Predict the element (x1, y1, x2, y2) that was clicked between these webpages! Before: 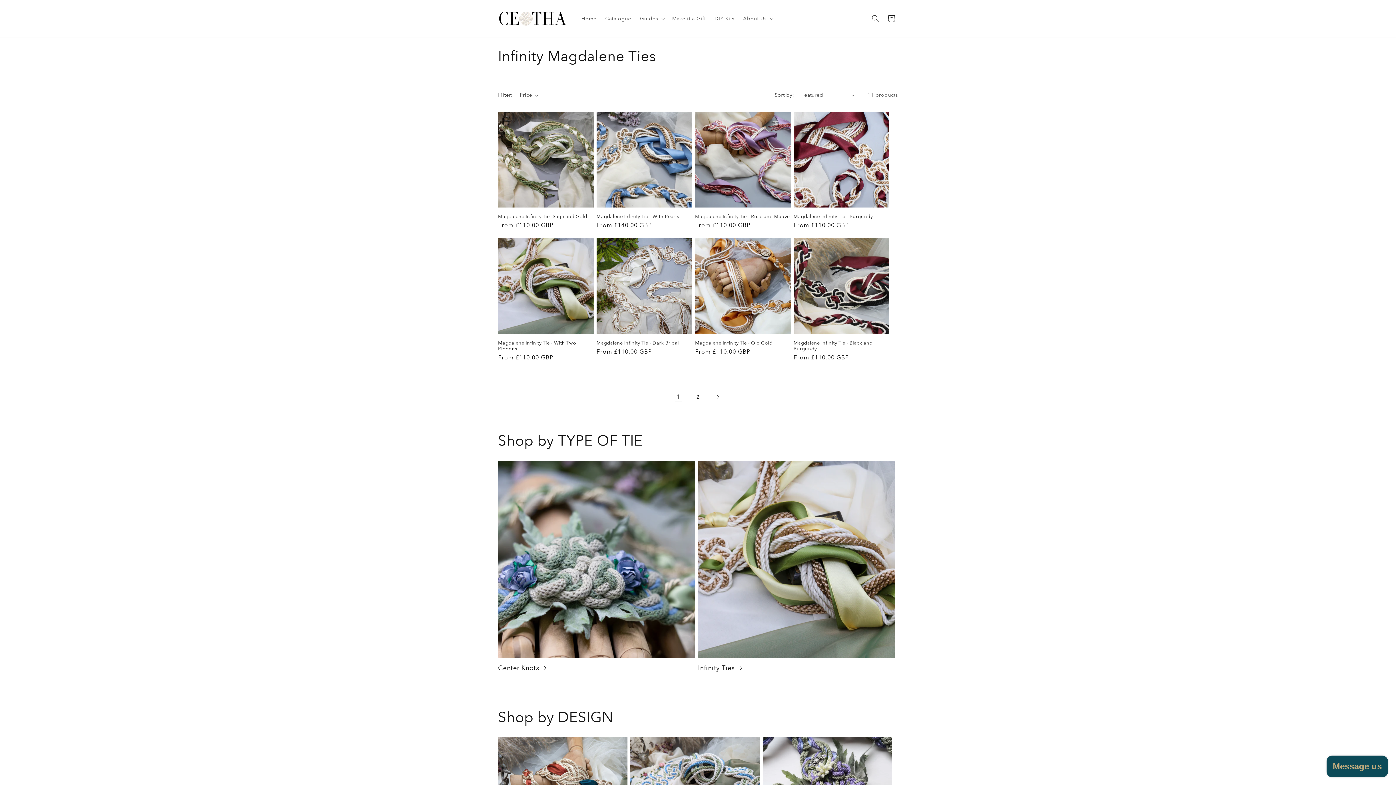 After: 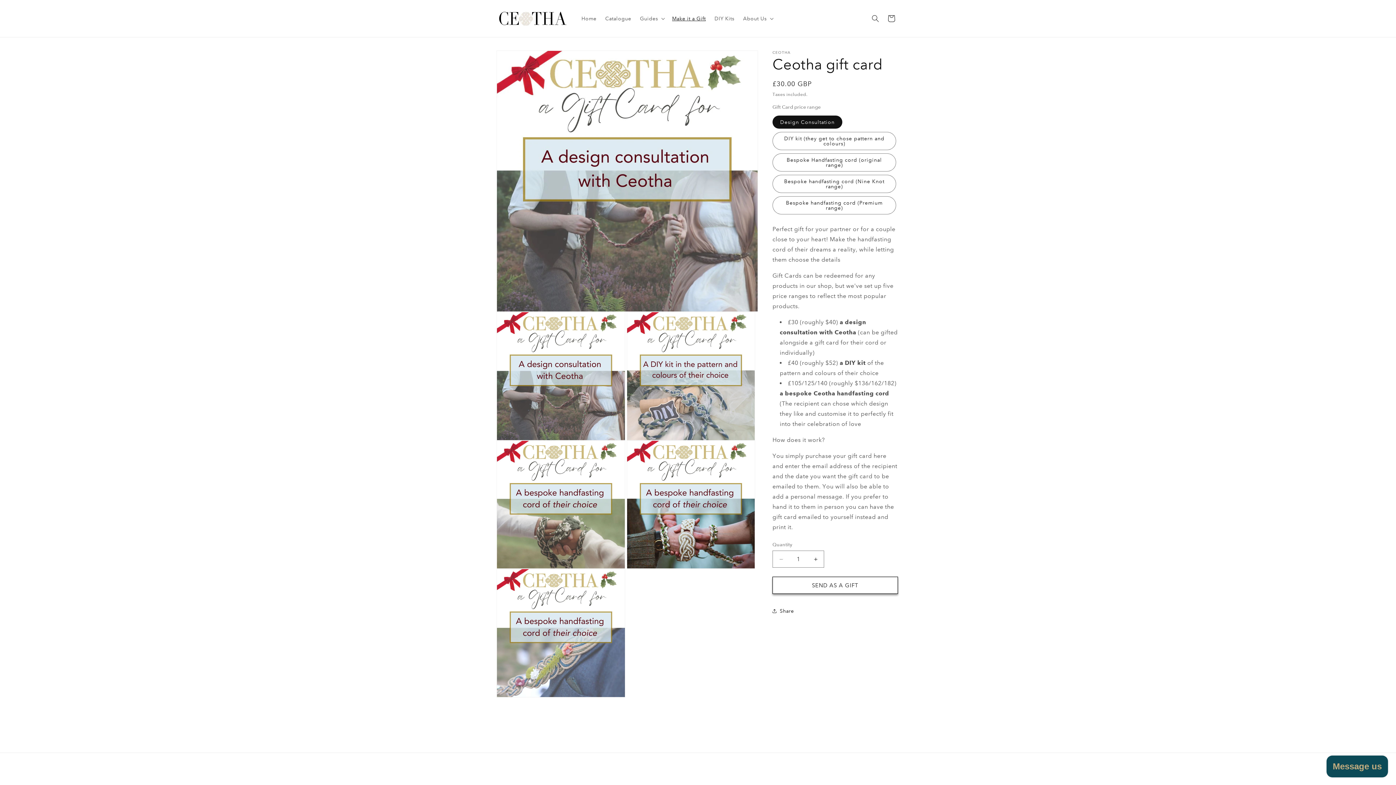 Action: label: Make it a Gift bbox: (667, 10, 710, 26)